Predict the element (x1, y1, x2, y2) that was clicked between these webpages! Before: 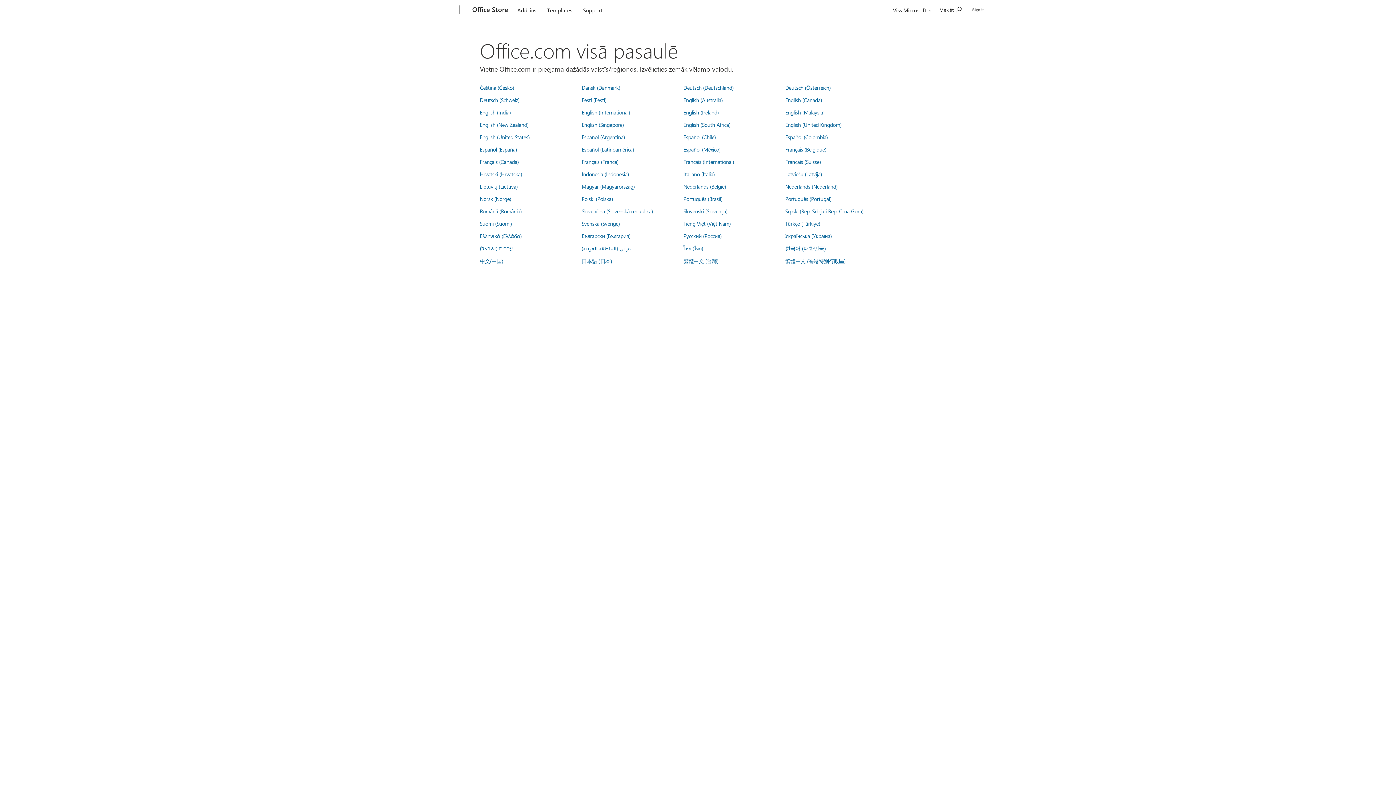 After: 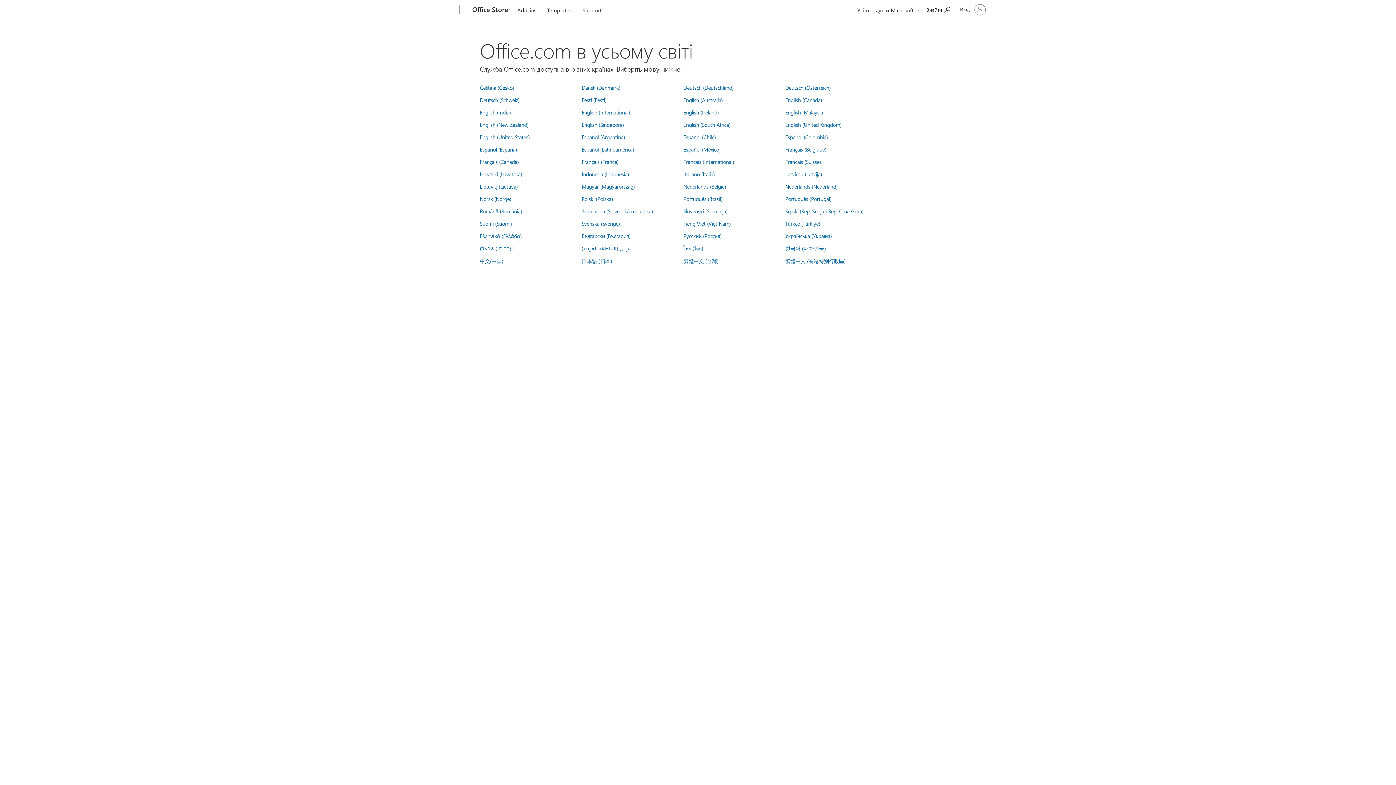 Action: label: Українська (Україна) bbox: (785, 232, 832, 239)